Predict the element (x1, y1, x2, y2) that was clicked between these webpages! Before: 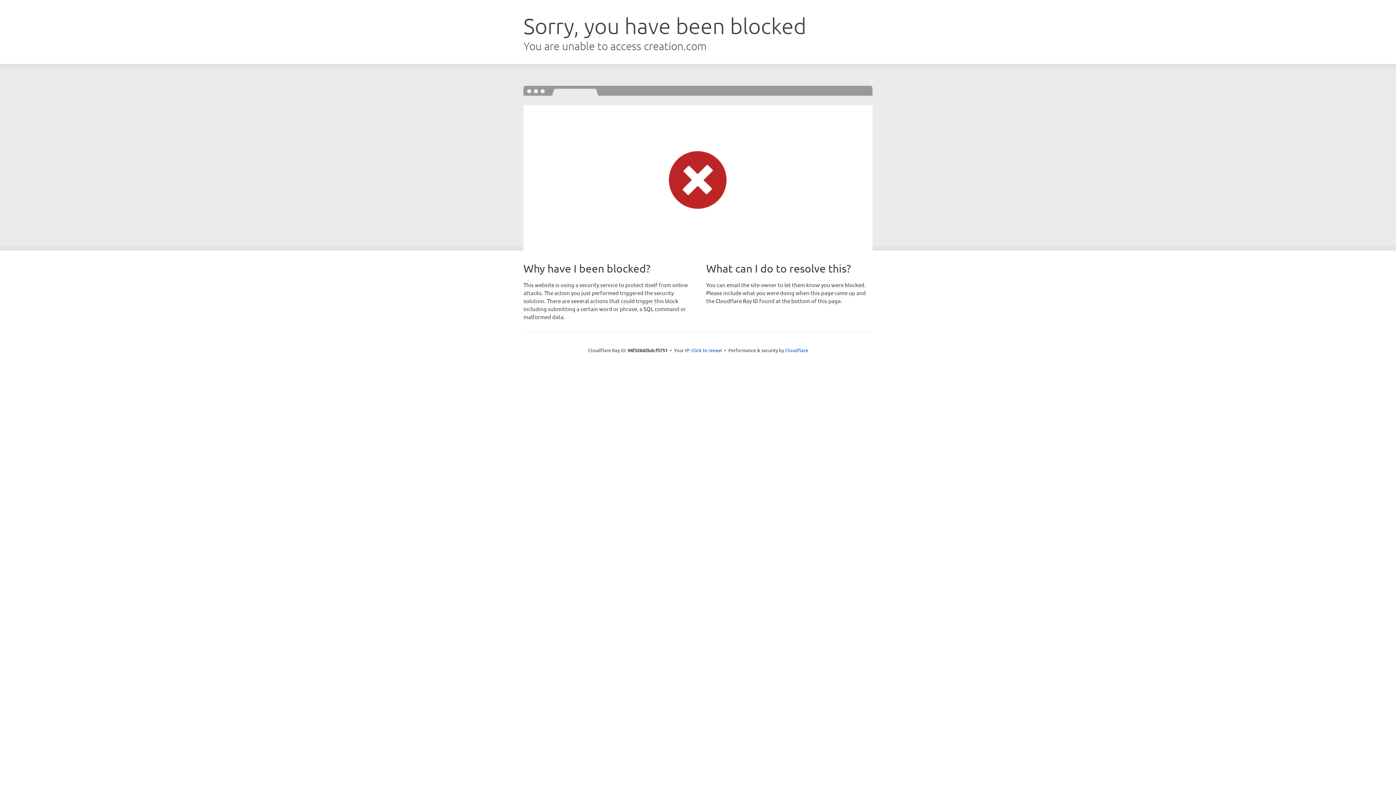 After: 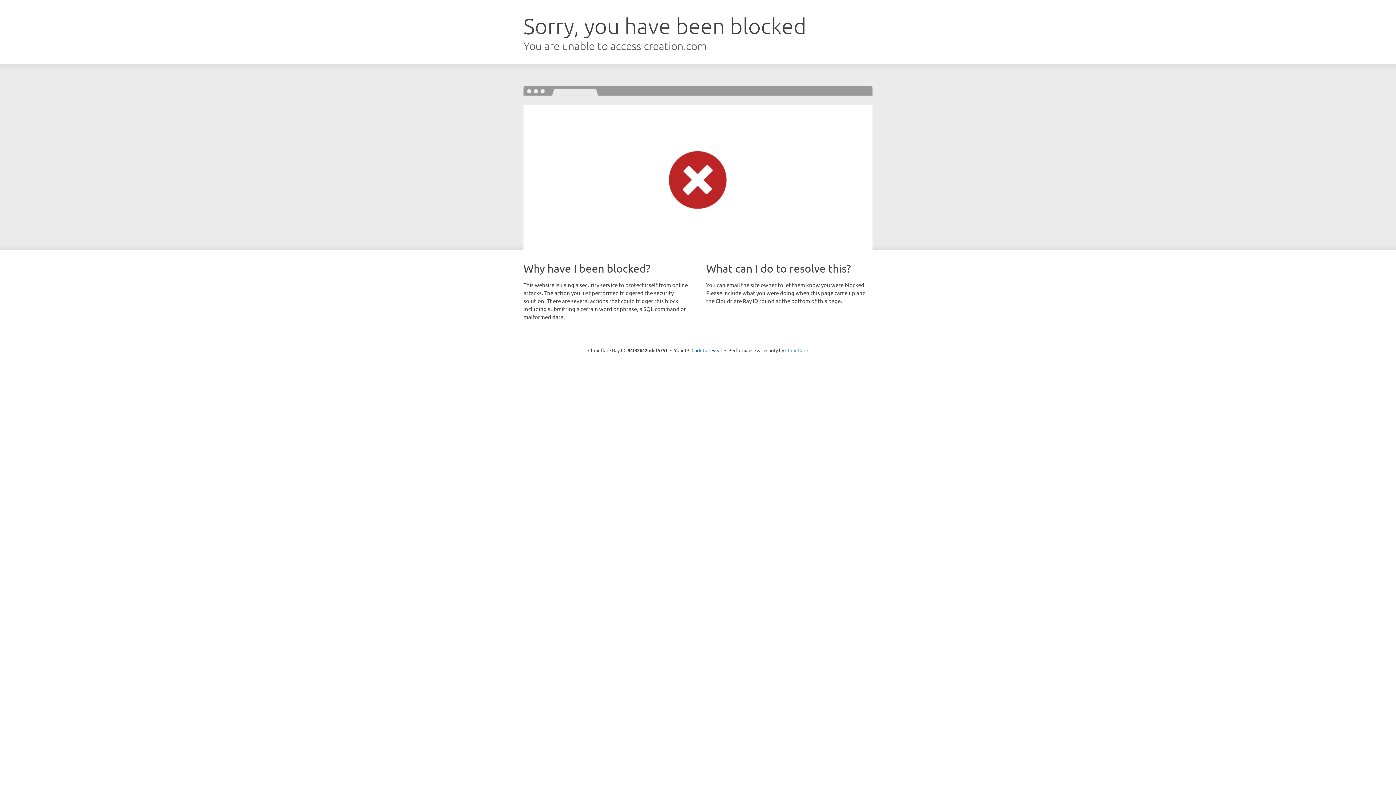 Action: label: Cloudflare bbox: (785, 347, 808, 353)